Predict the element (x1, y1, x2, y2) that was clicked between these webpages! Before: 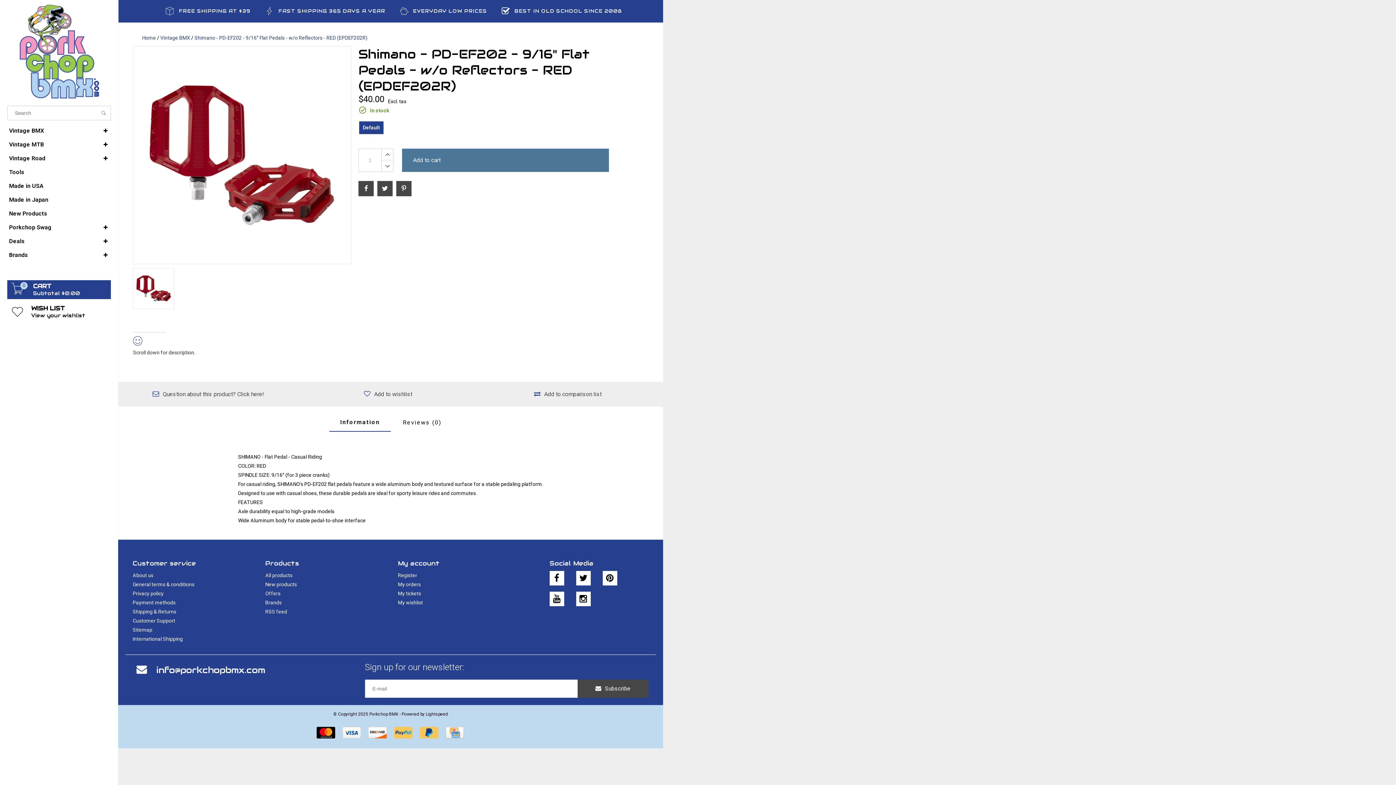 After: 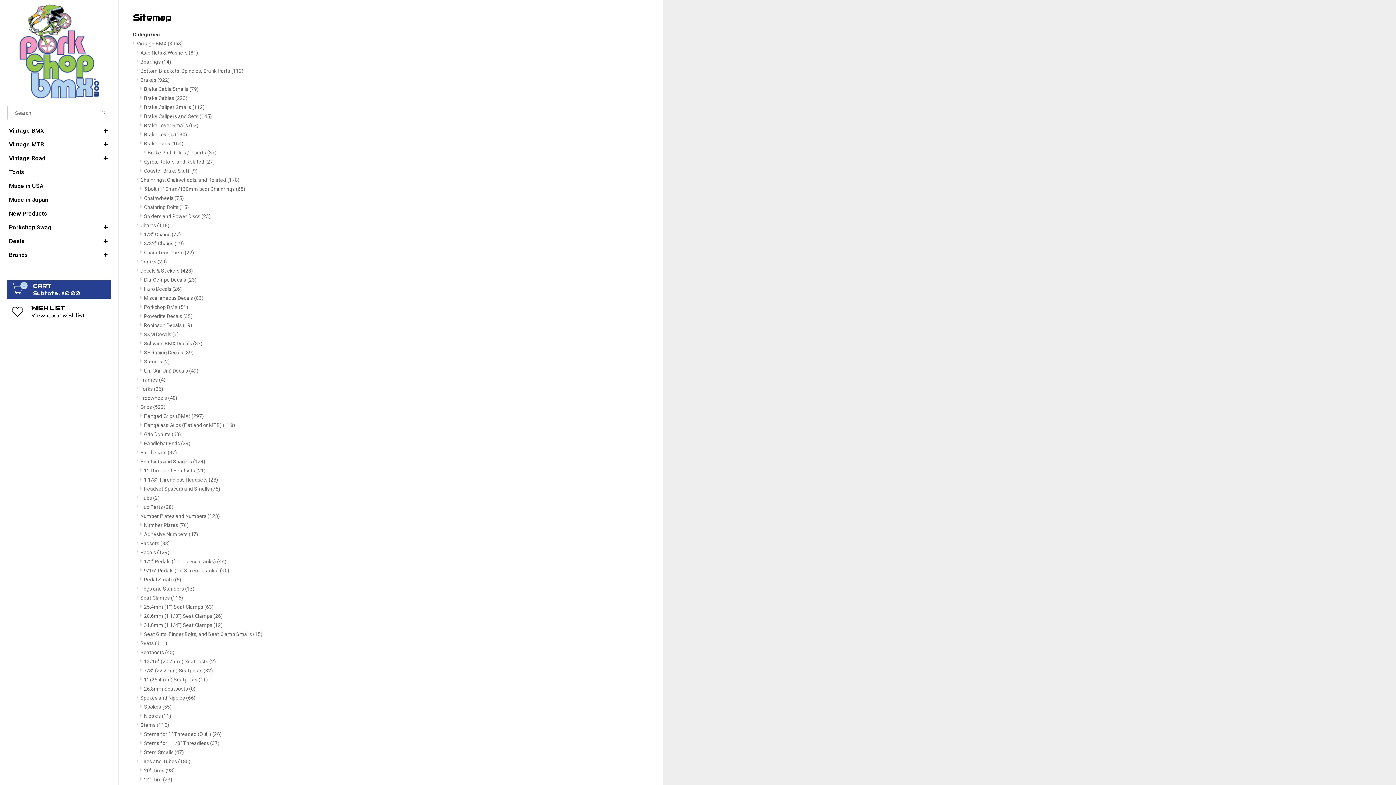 Action: label: Sitemap bbox: (132, 625, 250, 634)